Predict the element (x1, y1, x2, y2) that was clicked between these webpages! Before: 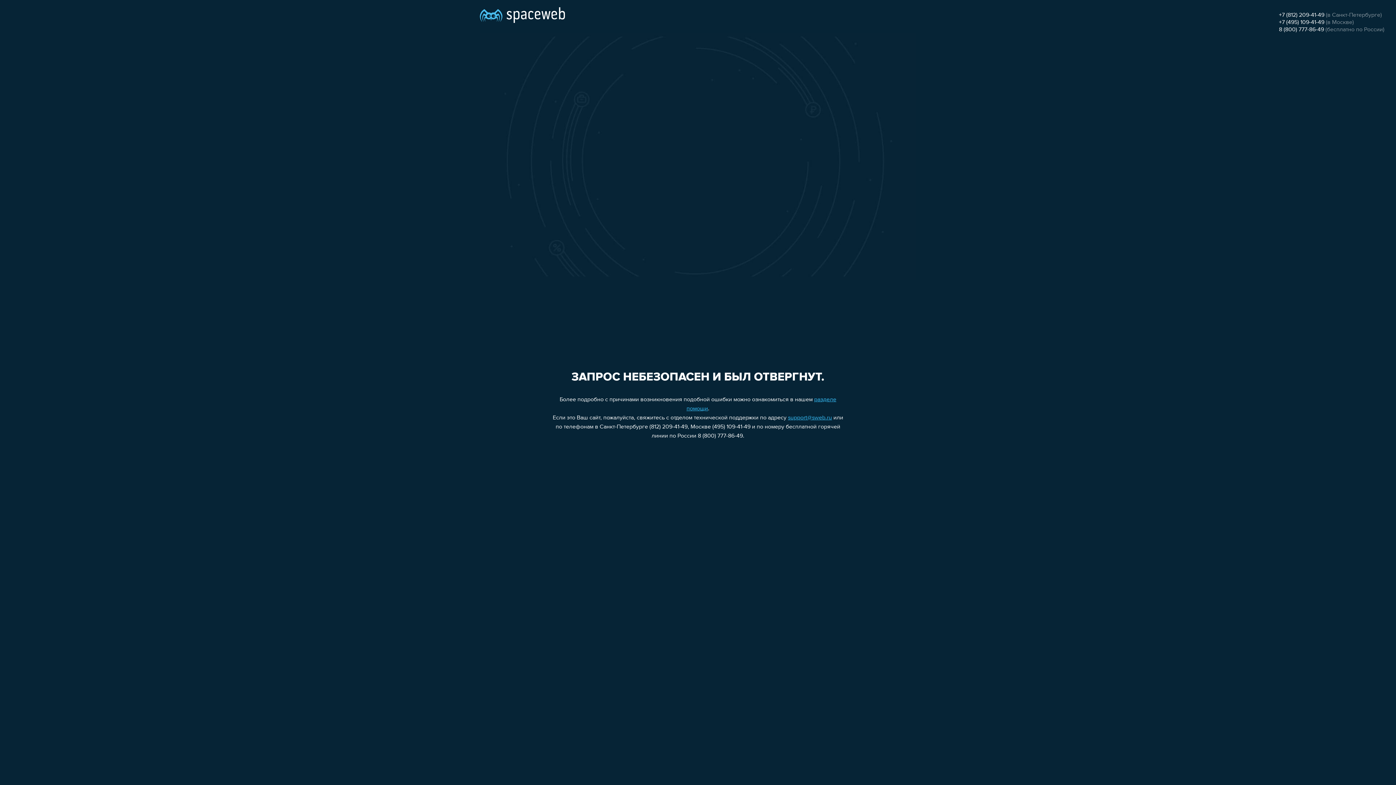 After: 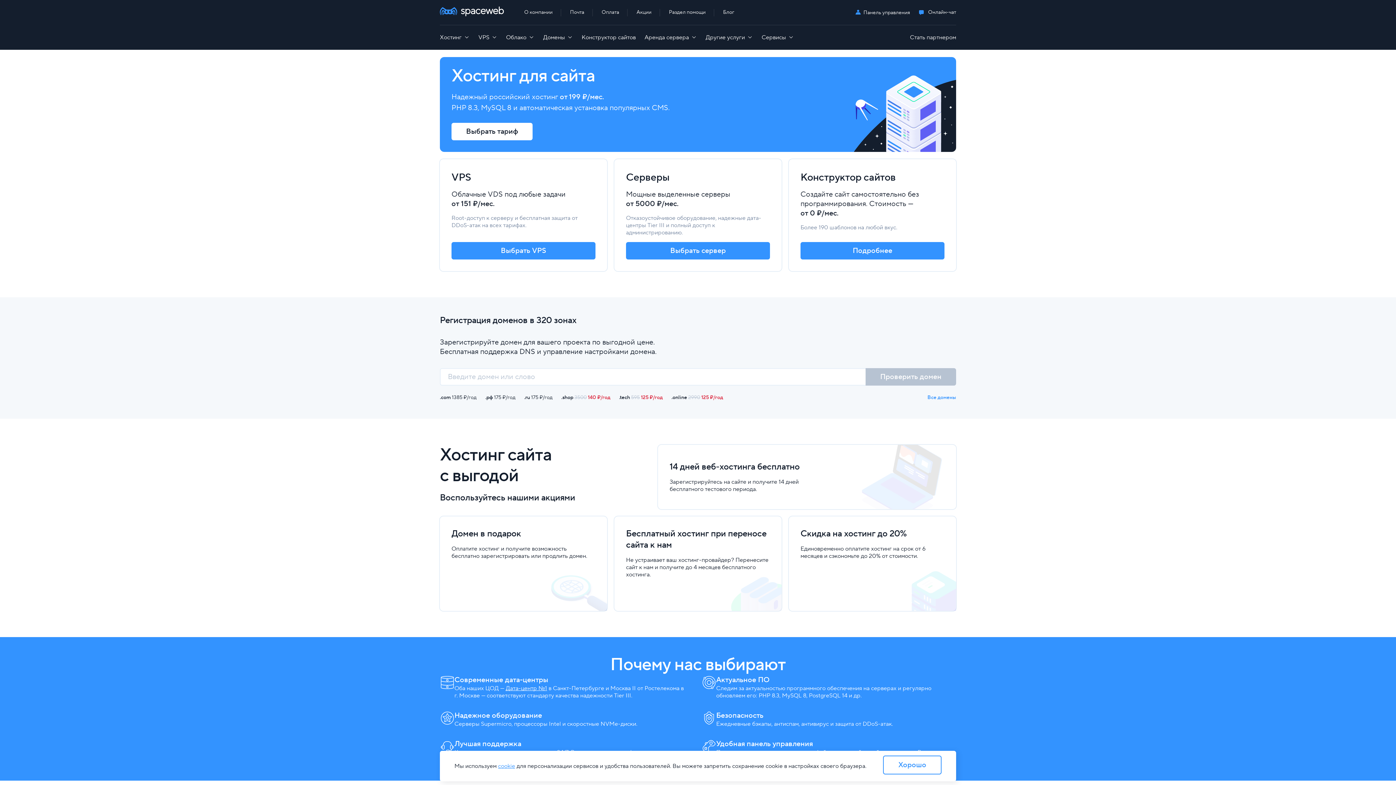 Action: bbox: (480, 0, 565, 25)